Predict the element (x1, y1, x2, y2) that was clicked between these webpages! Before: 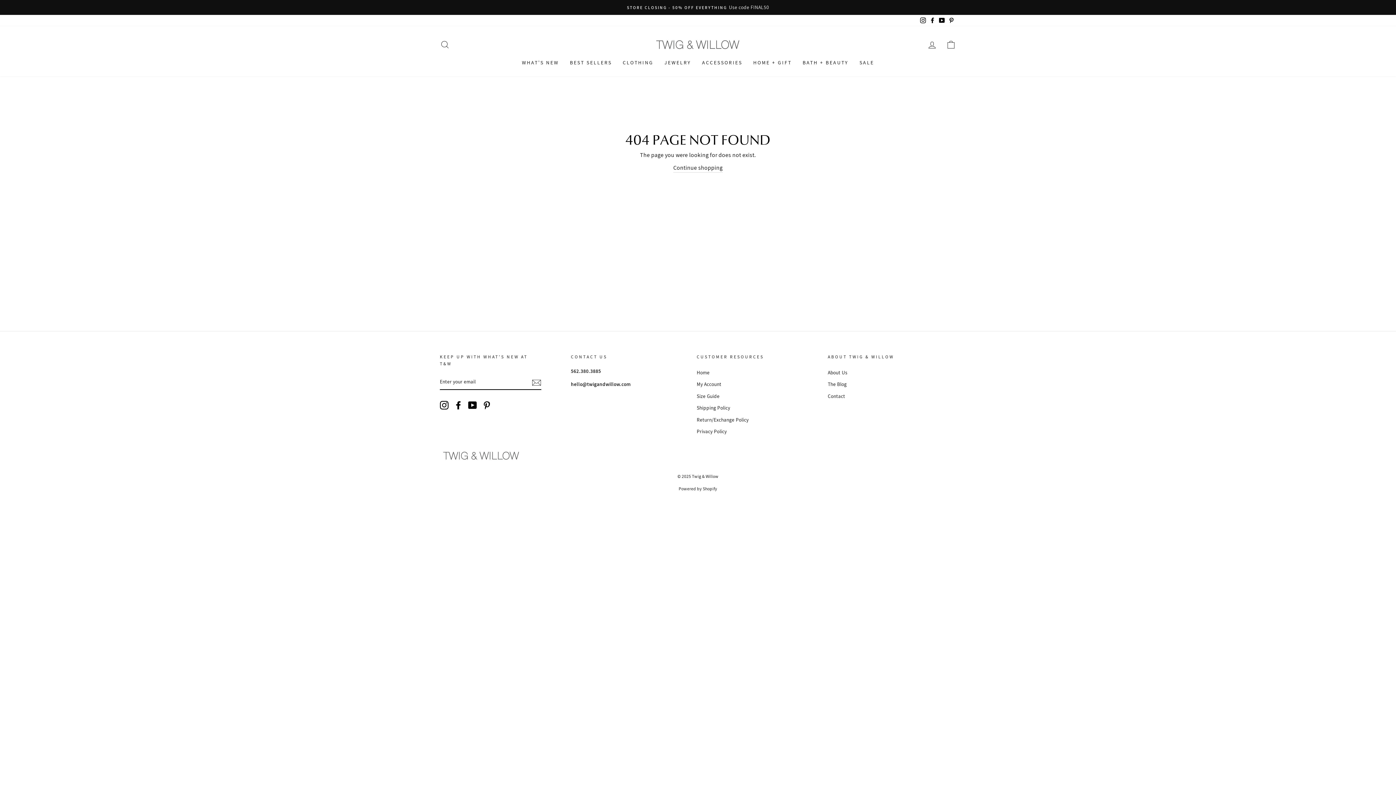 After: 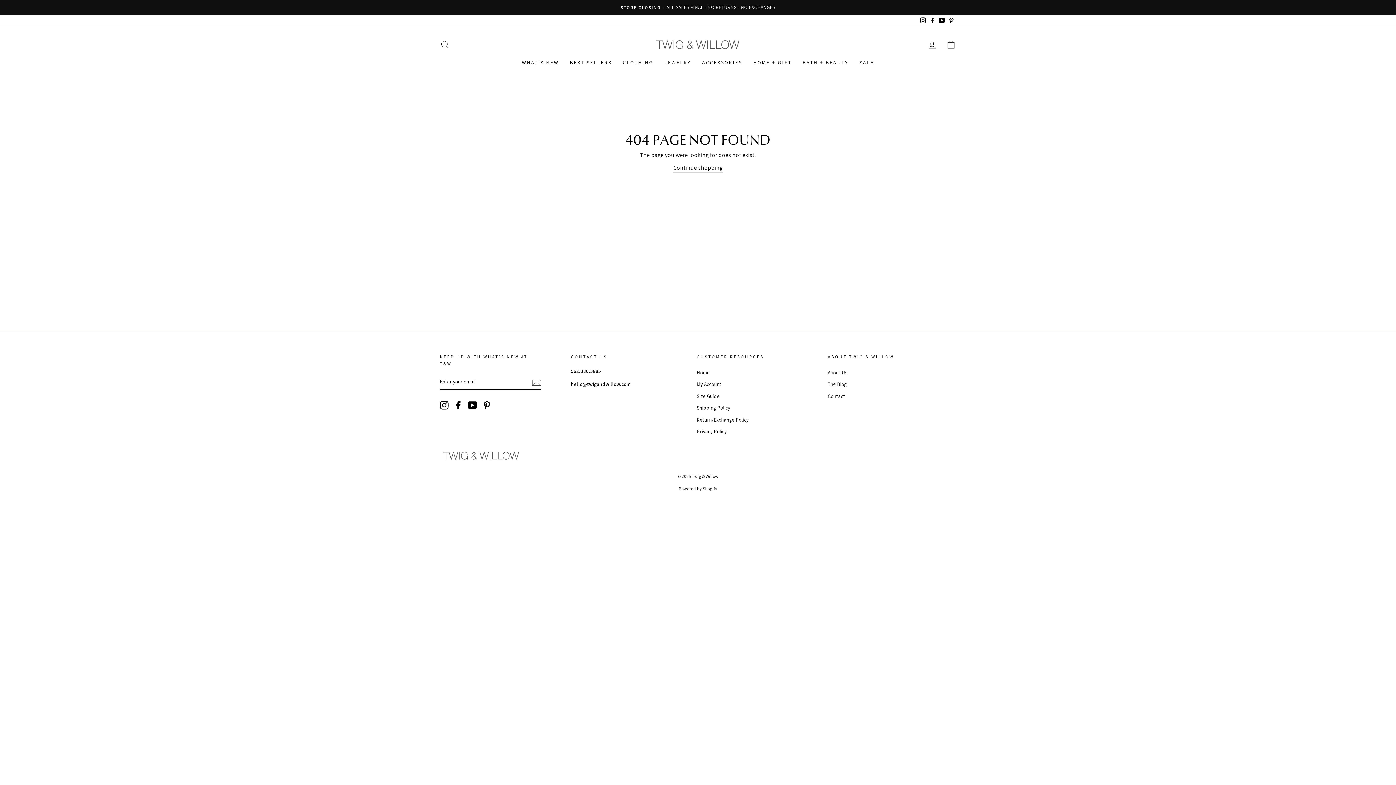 Action: label: Instagram bbox: (918, 14, 928, 26)